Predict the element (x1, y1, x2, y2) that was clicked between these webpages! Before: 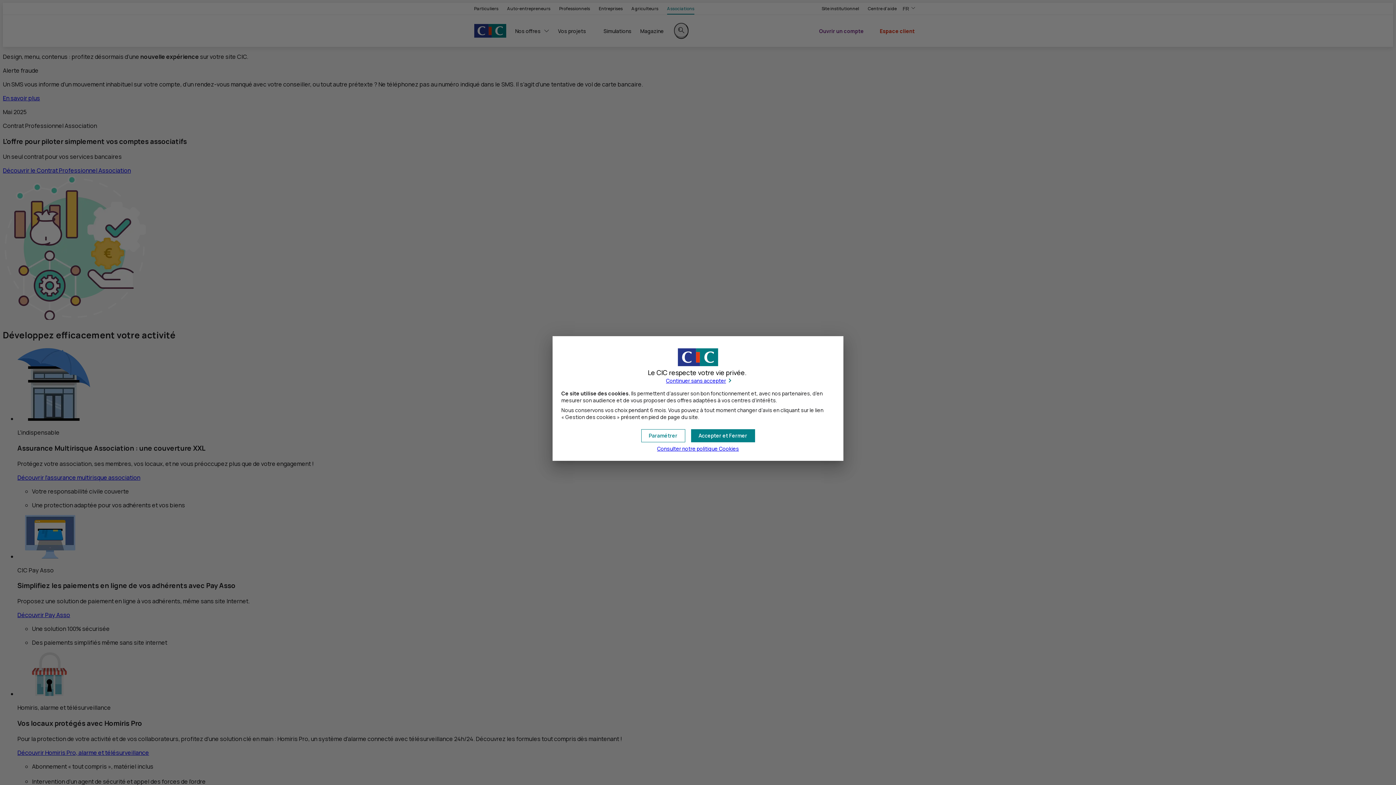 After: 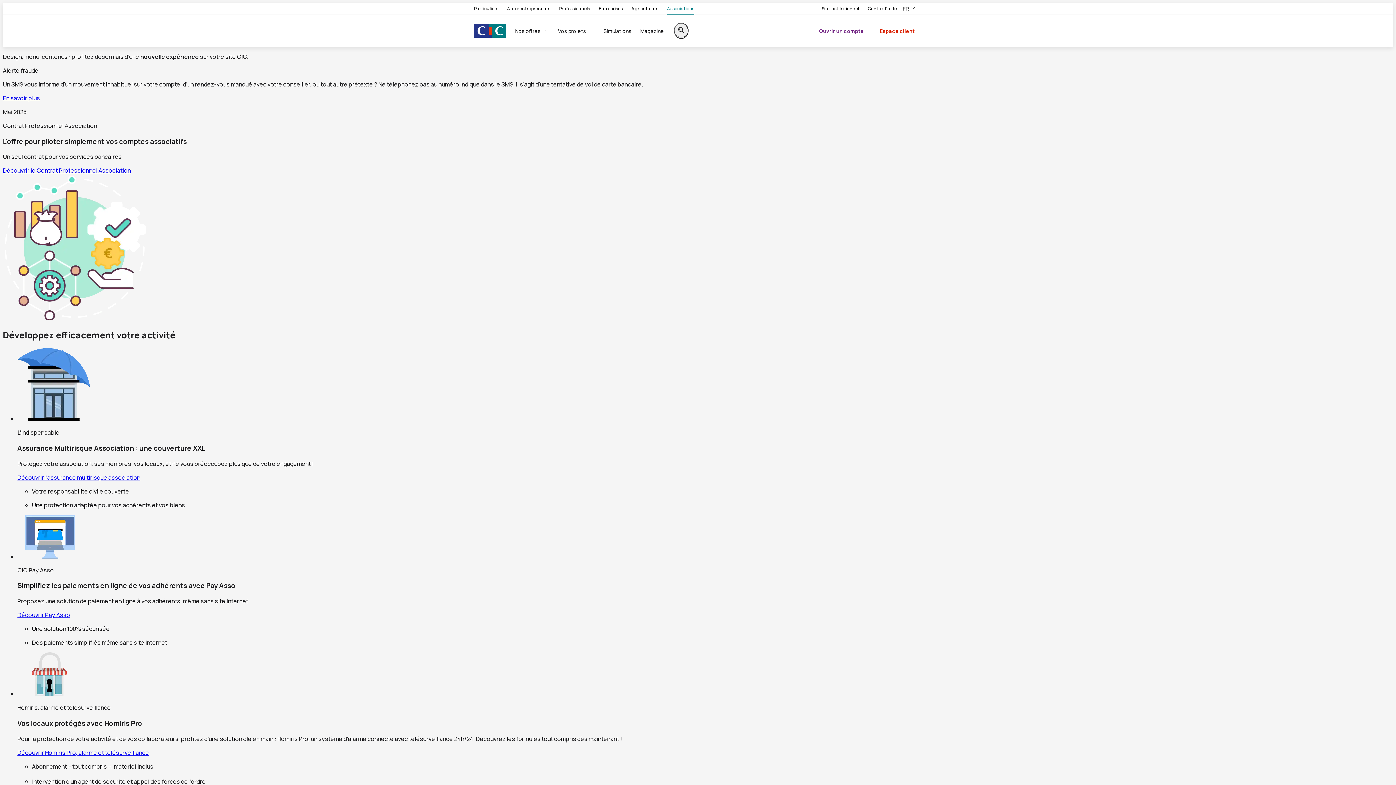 Action: bbox: (666, 377, 730, 384) label: Continuer sans accepter les cookies